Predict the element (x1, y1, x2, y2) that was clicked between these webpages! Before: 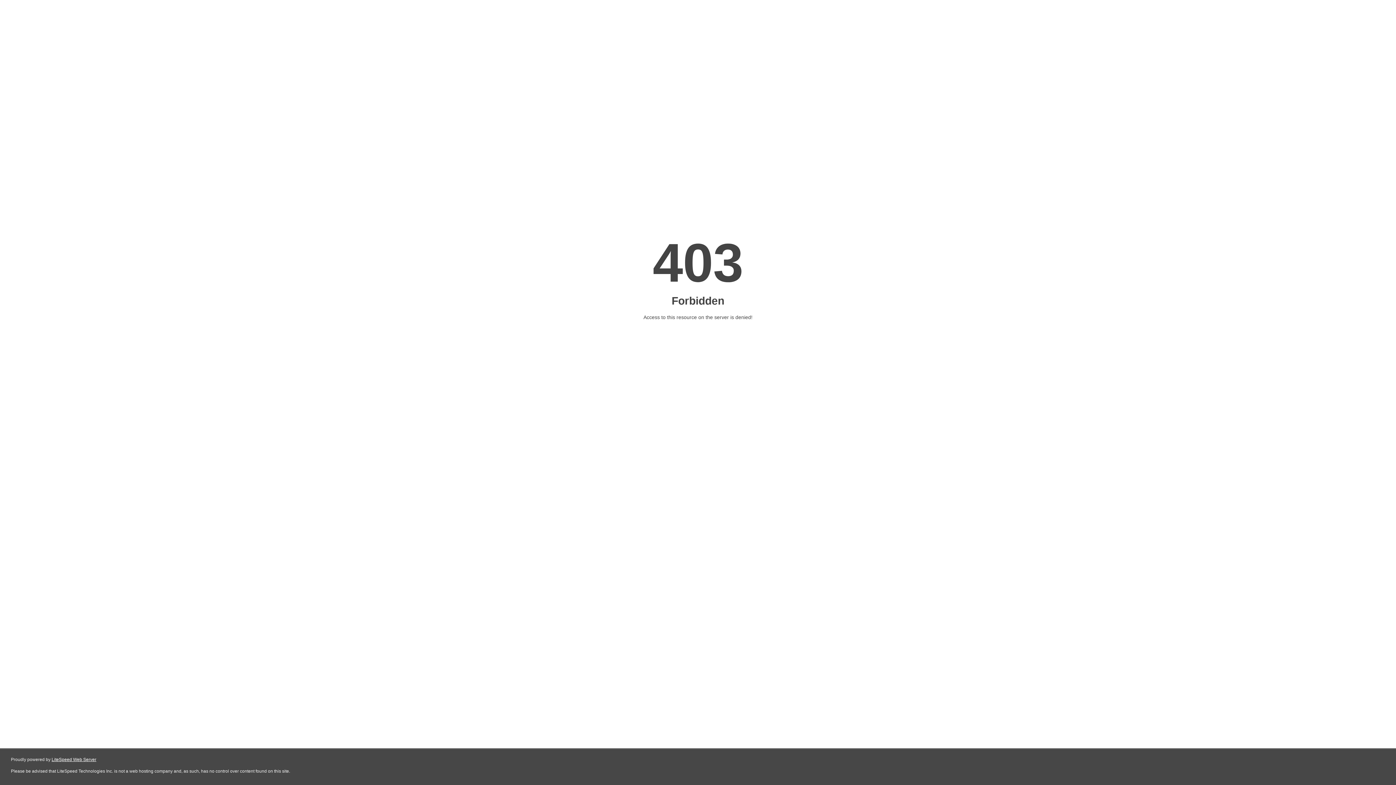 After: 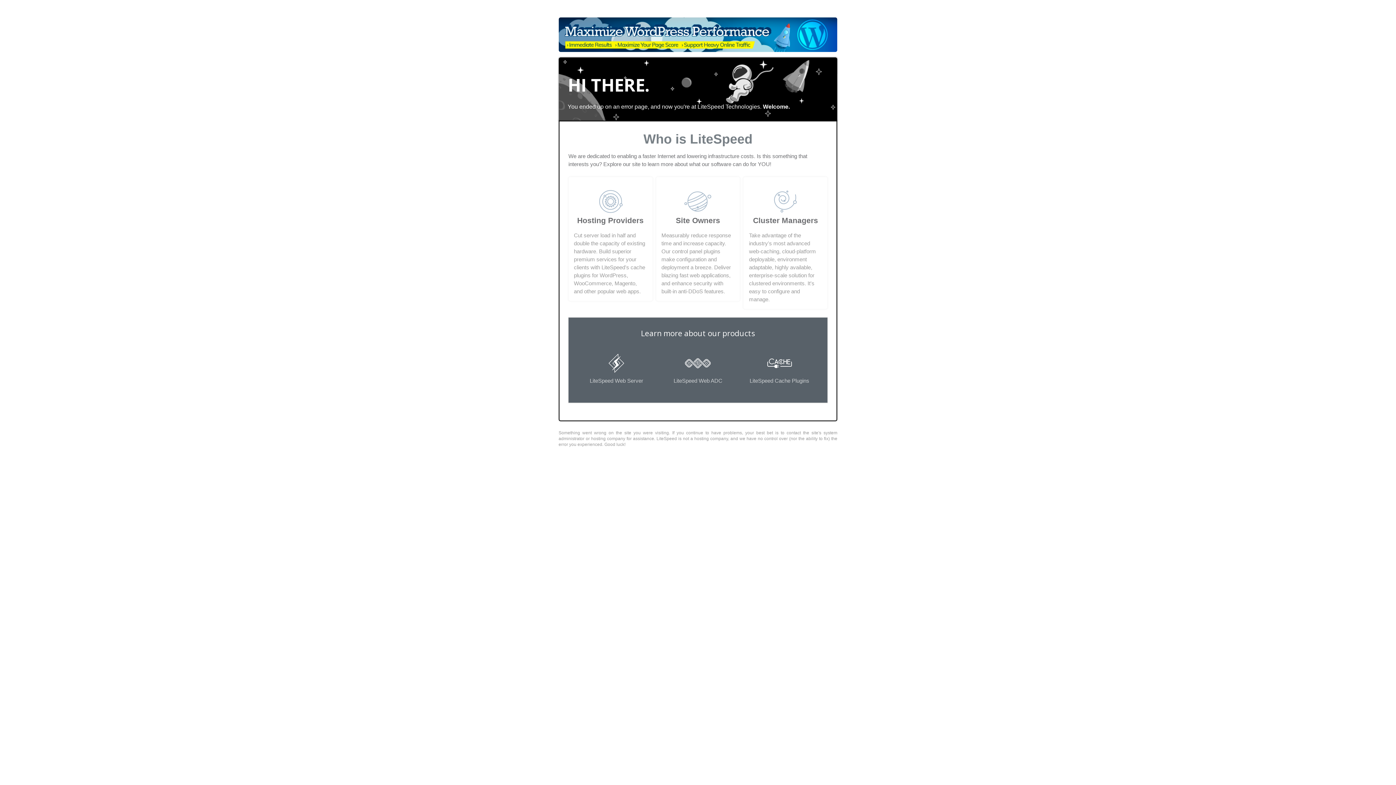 Action: label: LiteSpeed Web Server bbox: (51, 757, 96, 762)